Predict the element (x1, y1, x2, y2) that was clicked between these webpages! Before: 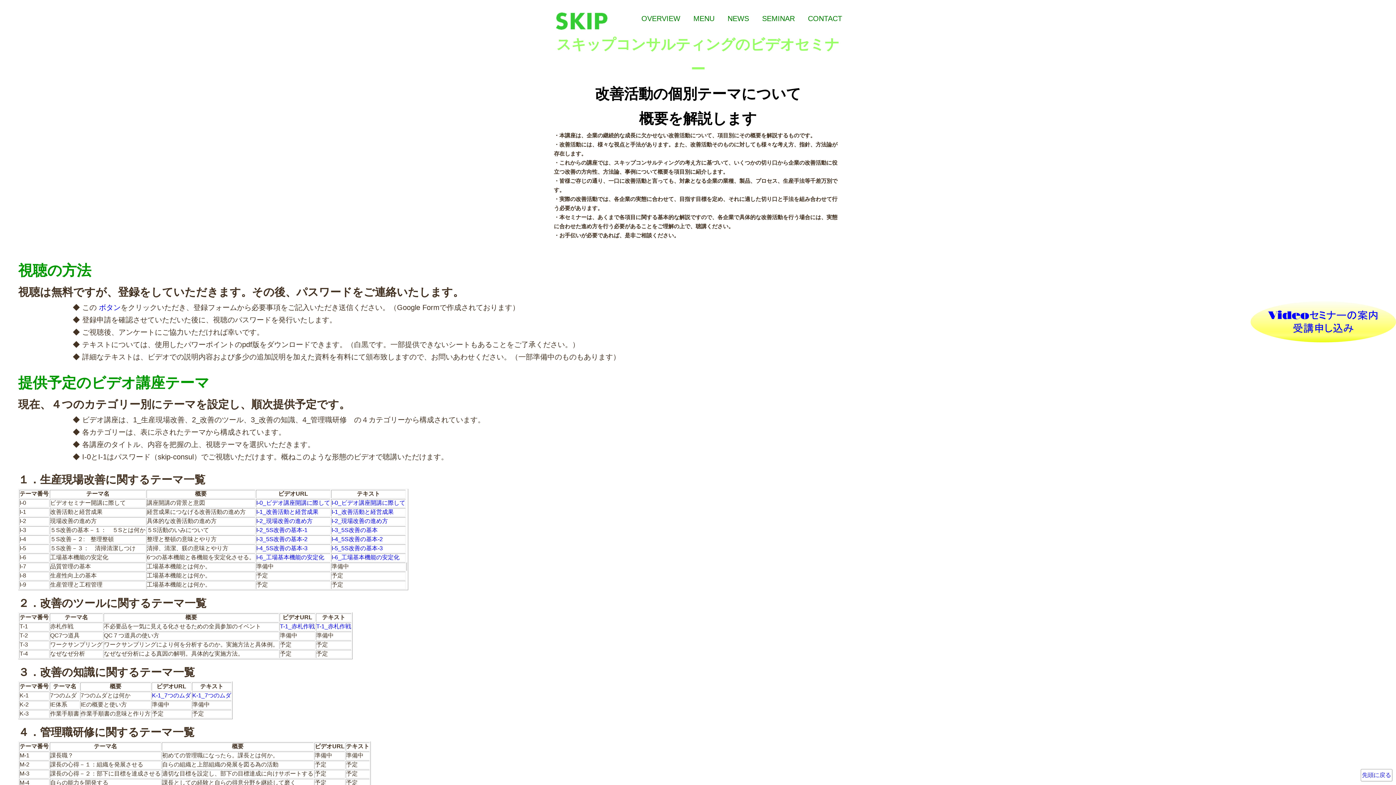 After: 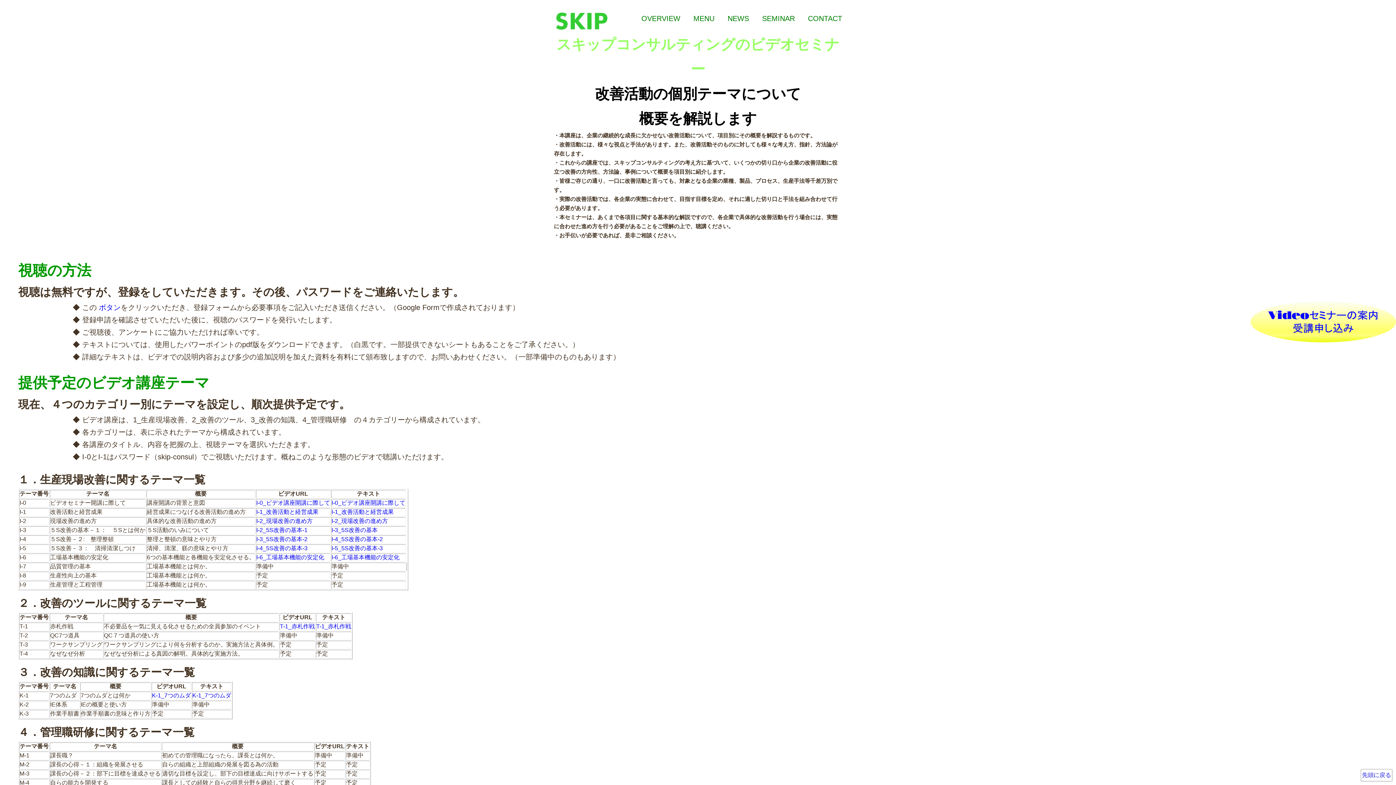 Action: bbox: (331, 545, 382, 551) label: I-5_5S改善の基本-3